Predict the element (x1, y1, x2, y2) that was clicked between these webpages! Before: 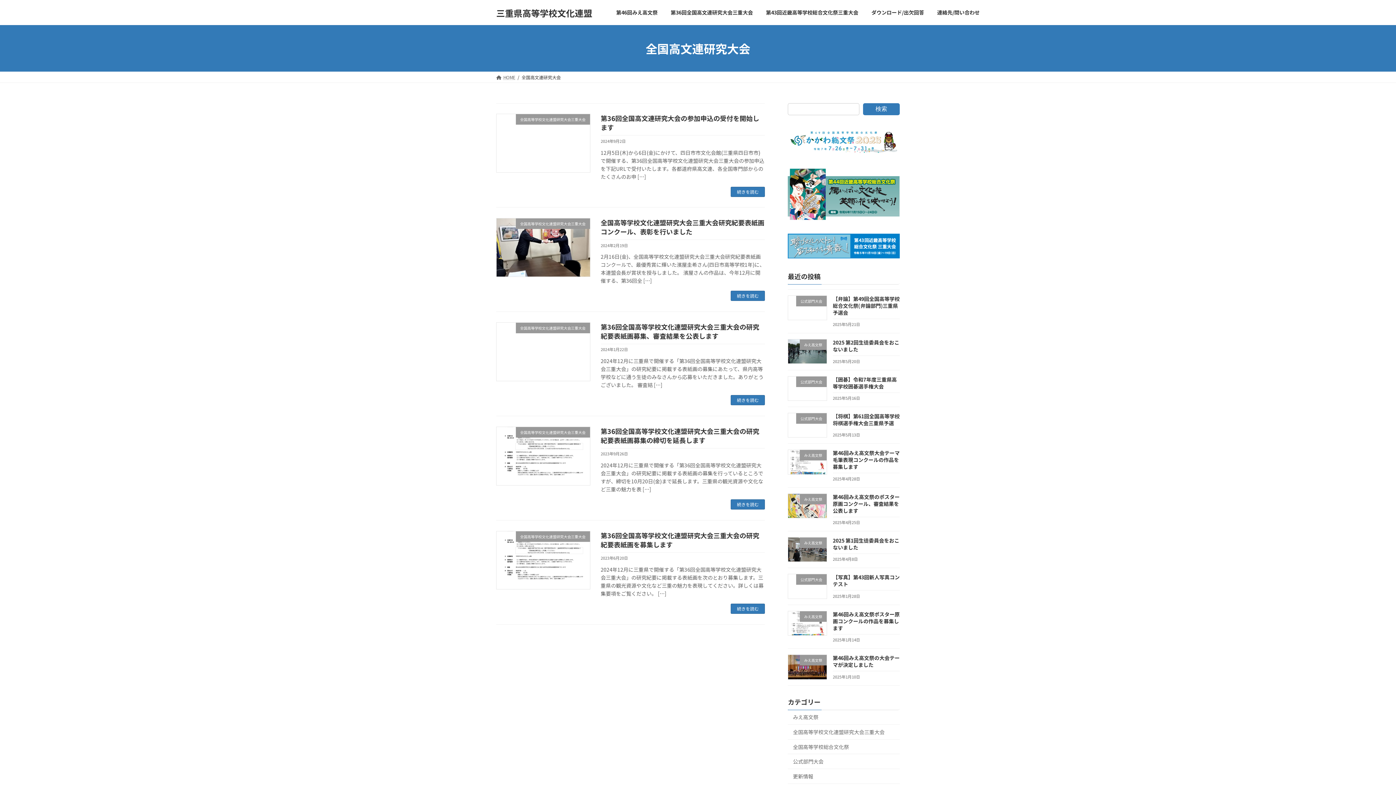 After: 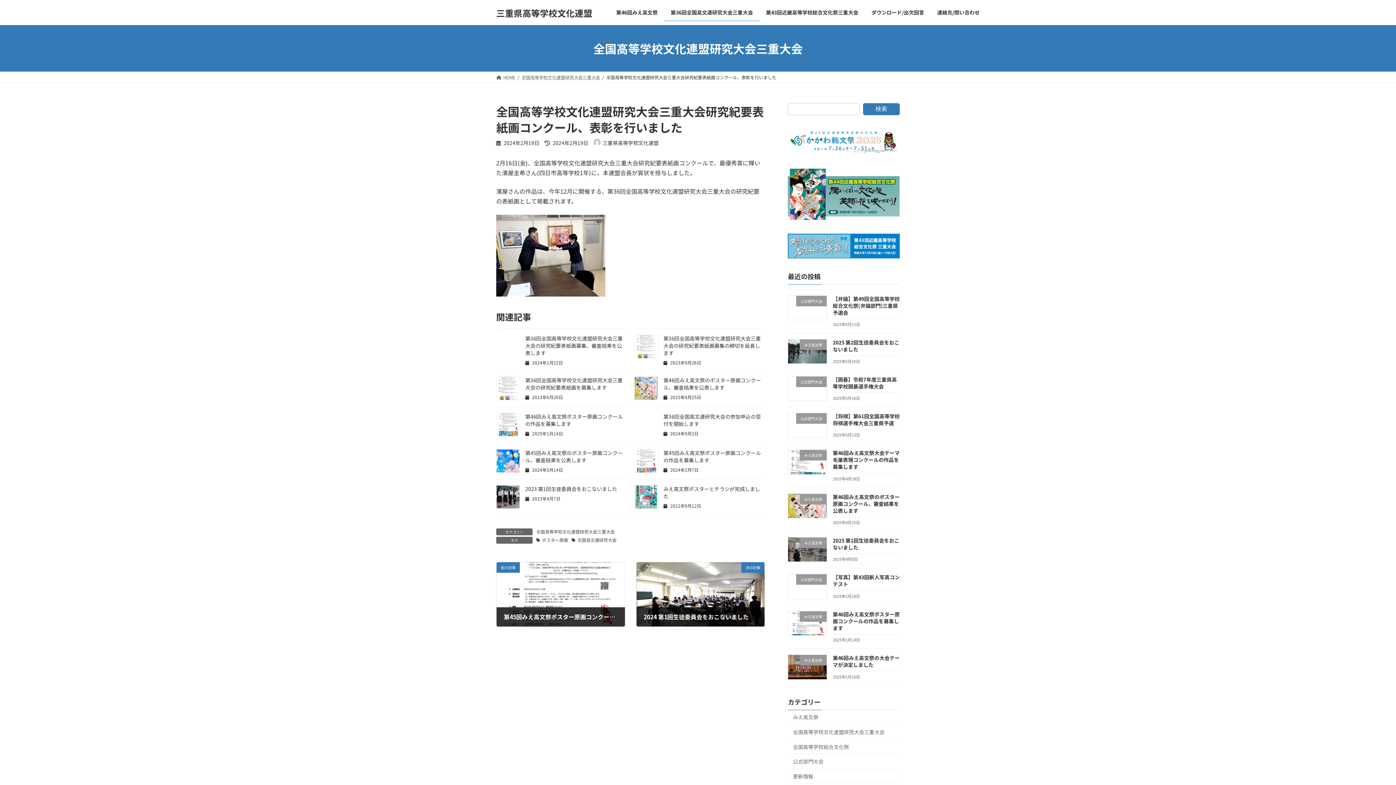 Action: bbox: (600, 217, 764, 236) label: 全国高等学校文化連盟研究大会三重大会研究紀要表紙画コンクール、表彰を行いました